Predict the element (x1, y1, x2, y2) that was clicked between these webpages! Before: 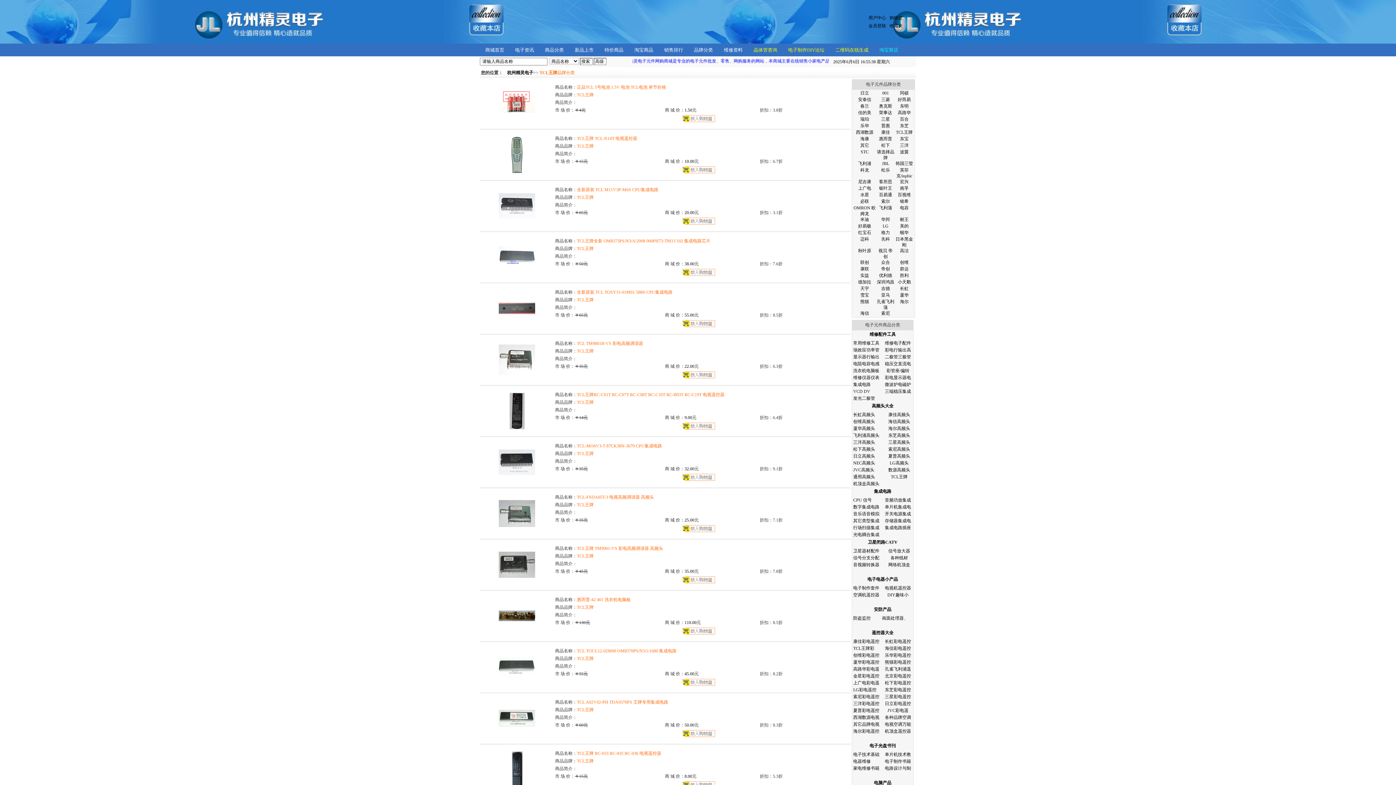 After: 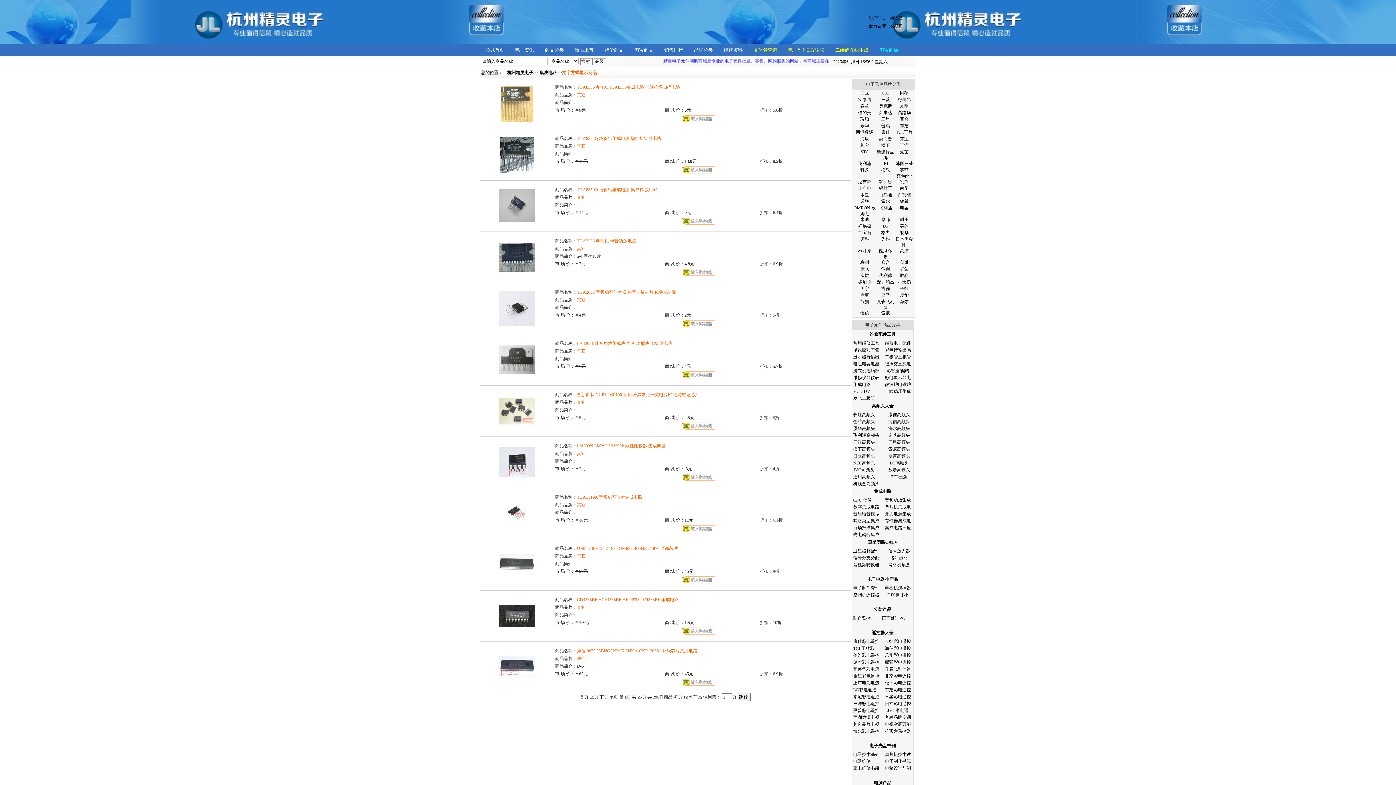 Action: label: 集成电路 bbox: (874, 489, 891, 494)